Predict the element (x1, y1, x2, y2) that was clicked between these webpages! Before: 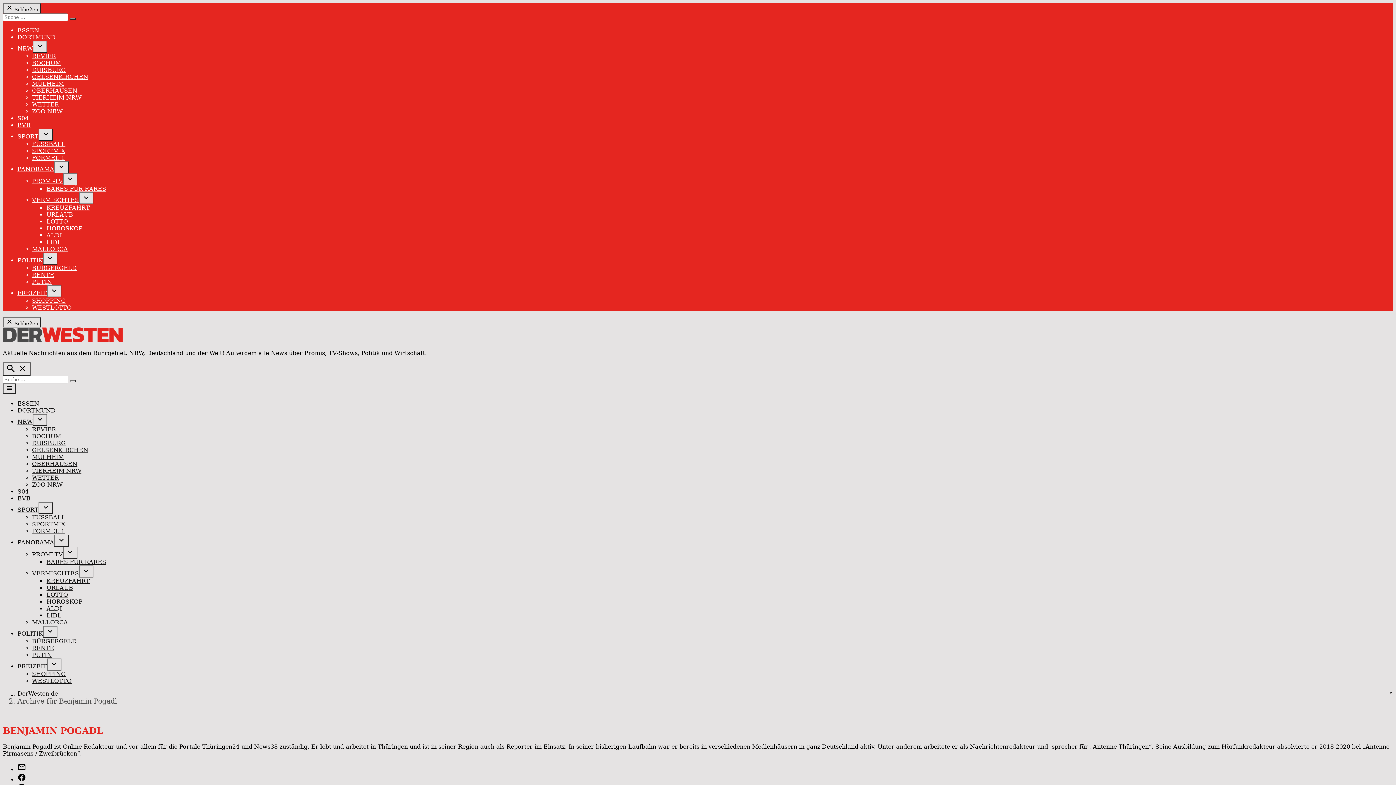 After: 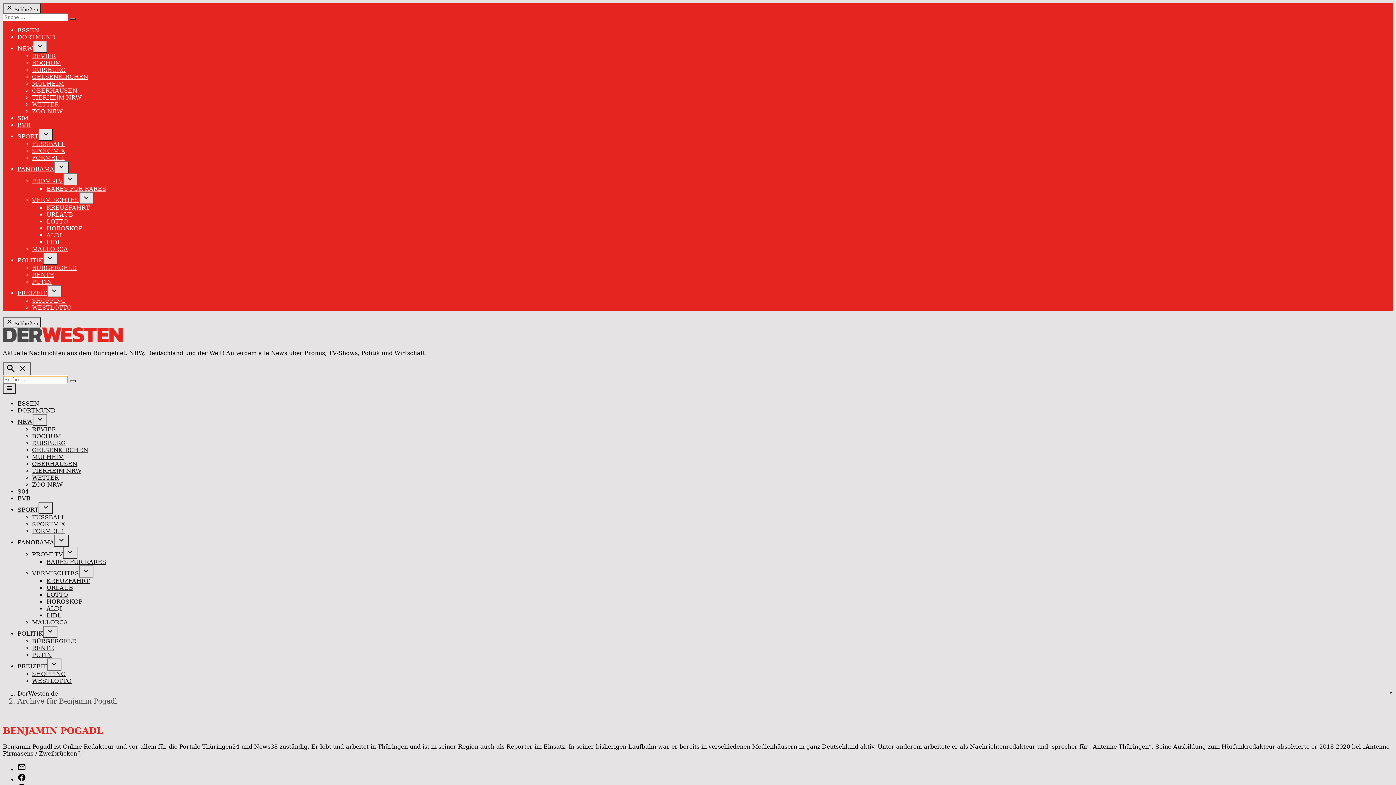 Action: bbox: (2, 362, 30, 376) label: Suche öffnen
 